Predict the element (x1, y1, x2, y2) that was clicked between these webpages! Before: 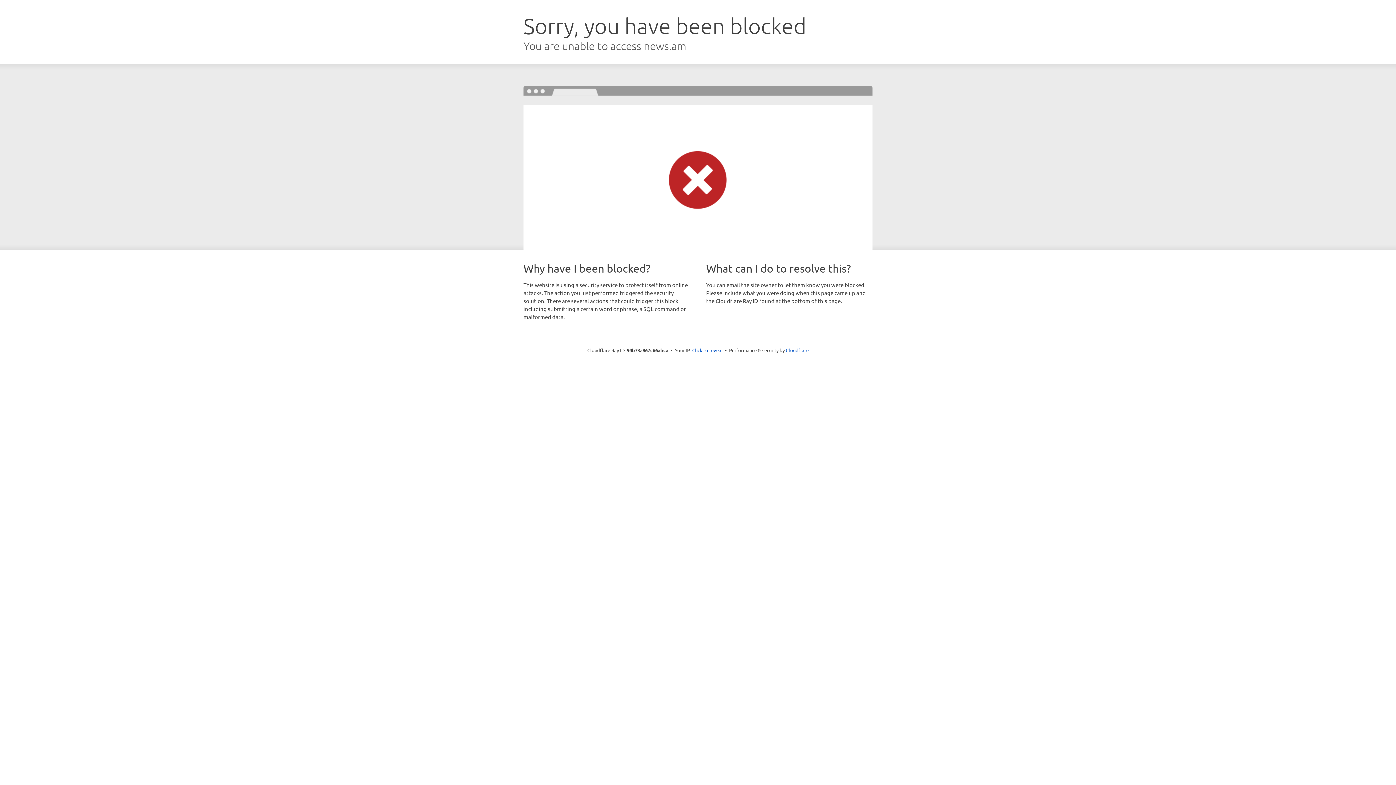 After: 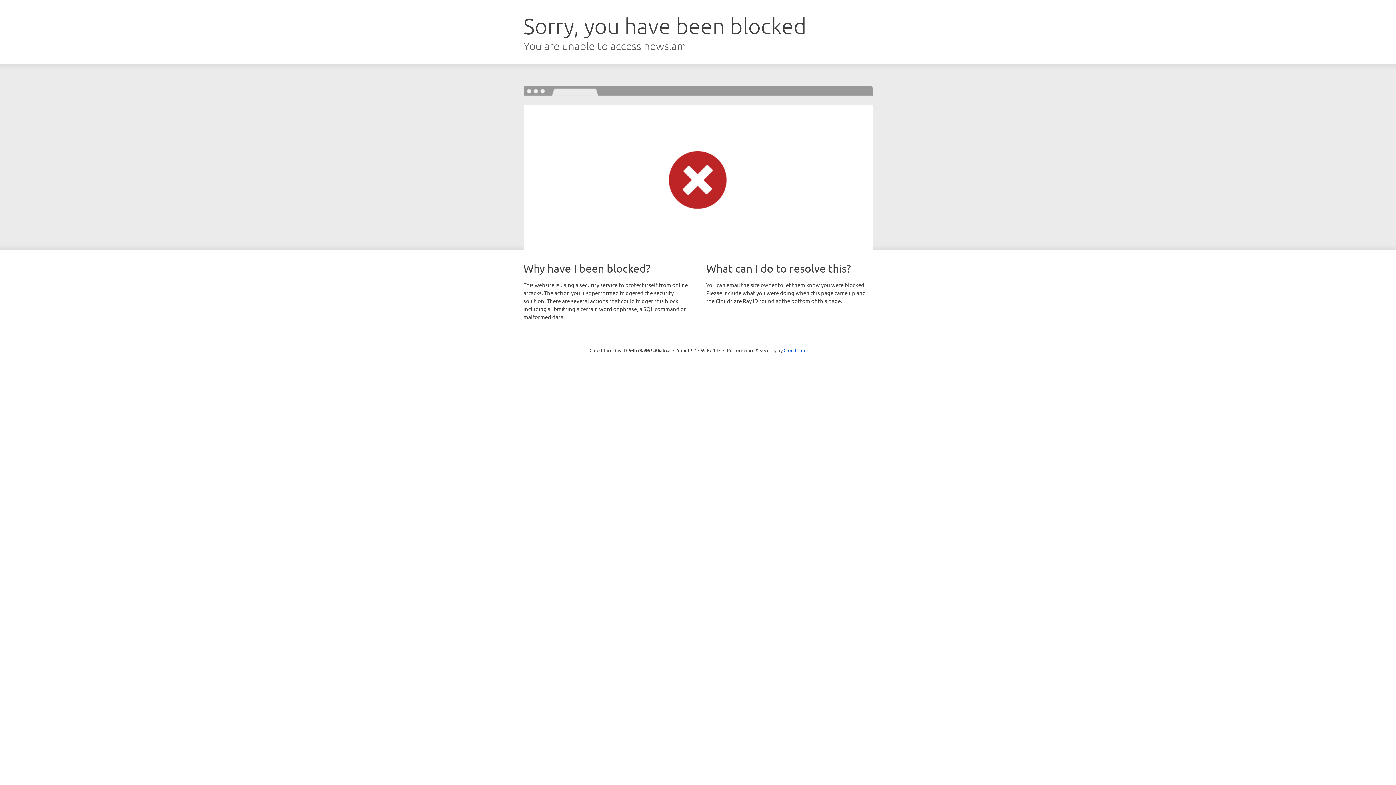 Action: label: Click to reveal bbox: (692, 346, 722, 353)